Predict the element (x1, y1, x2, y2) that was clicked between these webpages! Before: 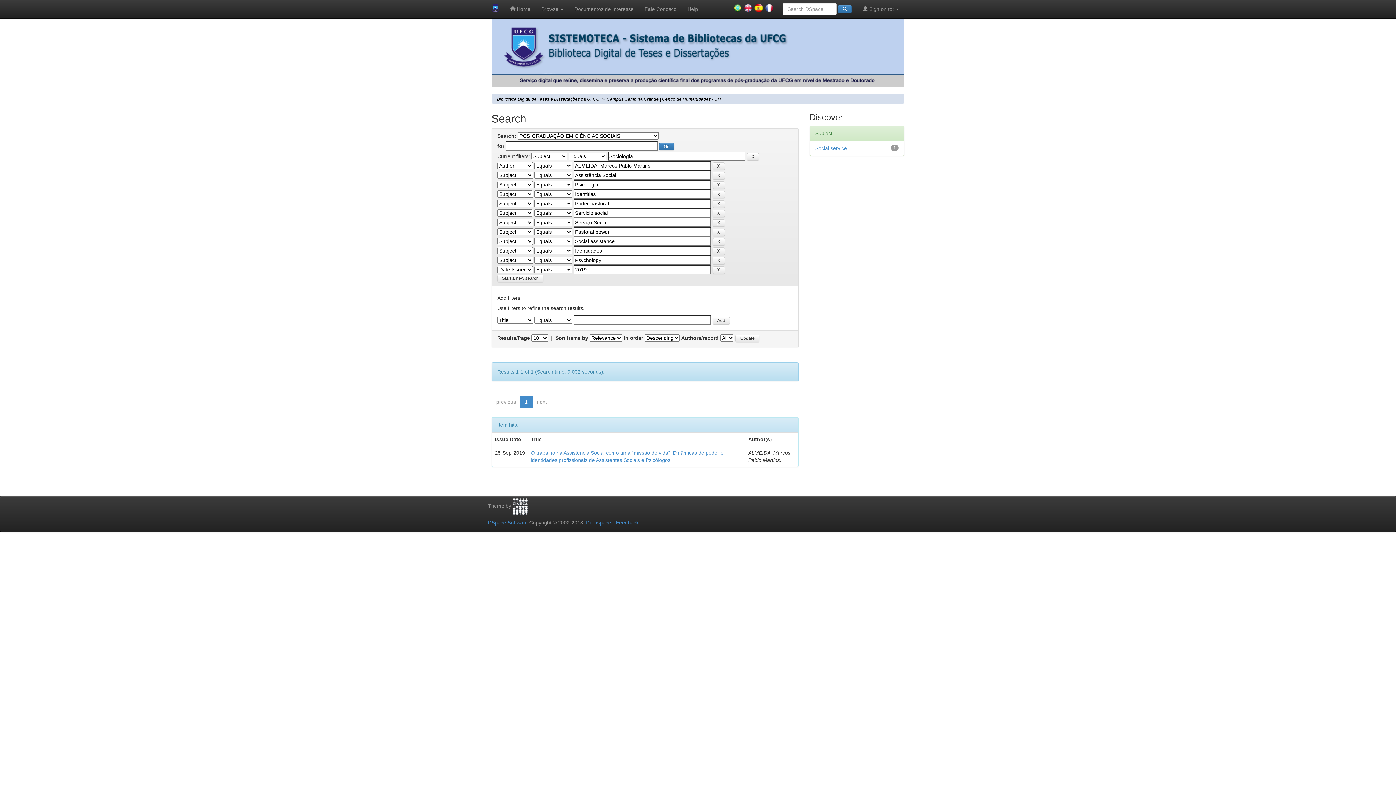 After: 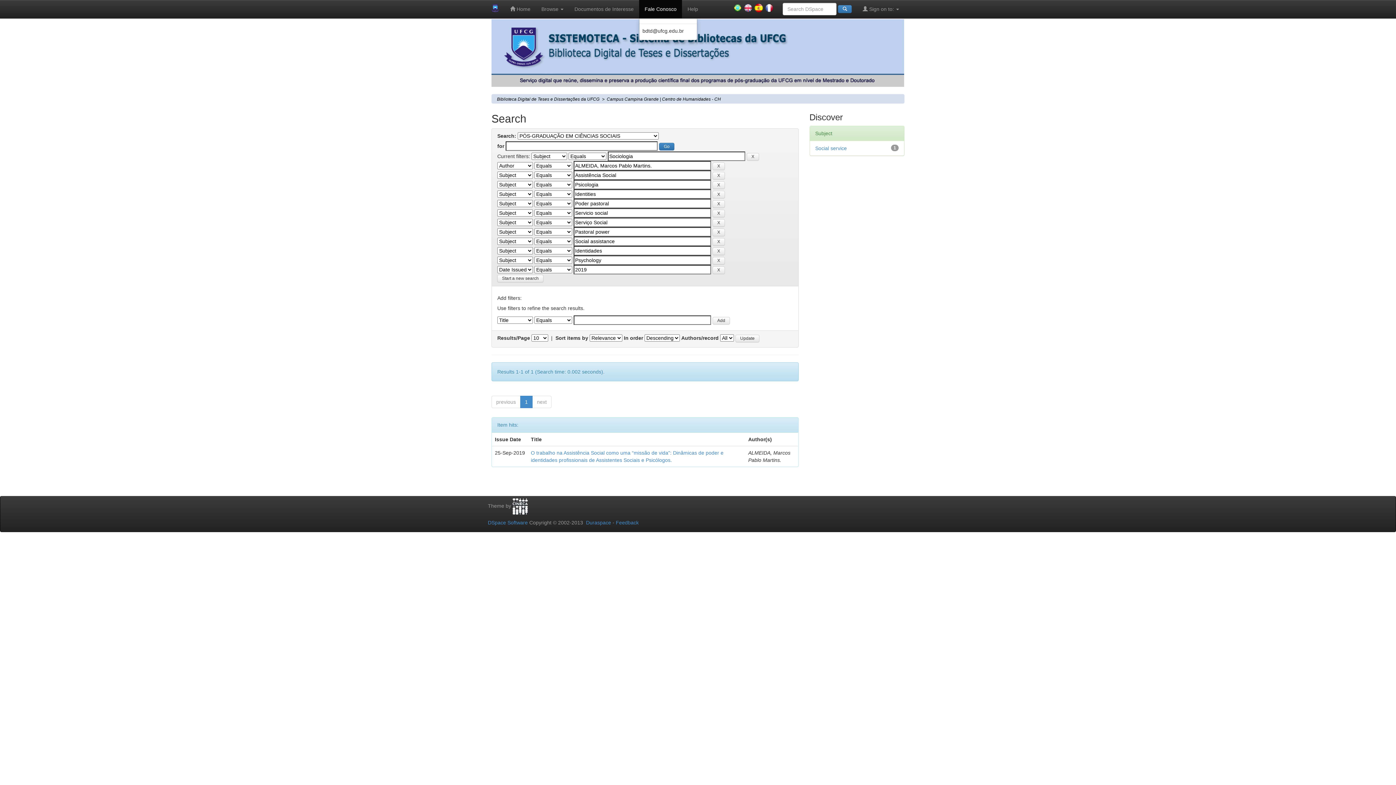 Action: bbox: (639, 0, 682, 18) label: Fale Conosco